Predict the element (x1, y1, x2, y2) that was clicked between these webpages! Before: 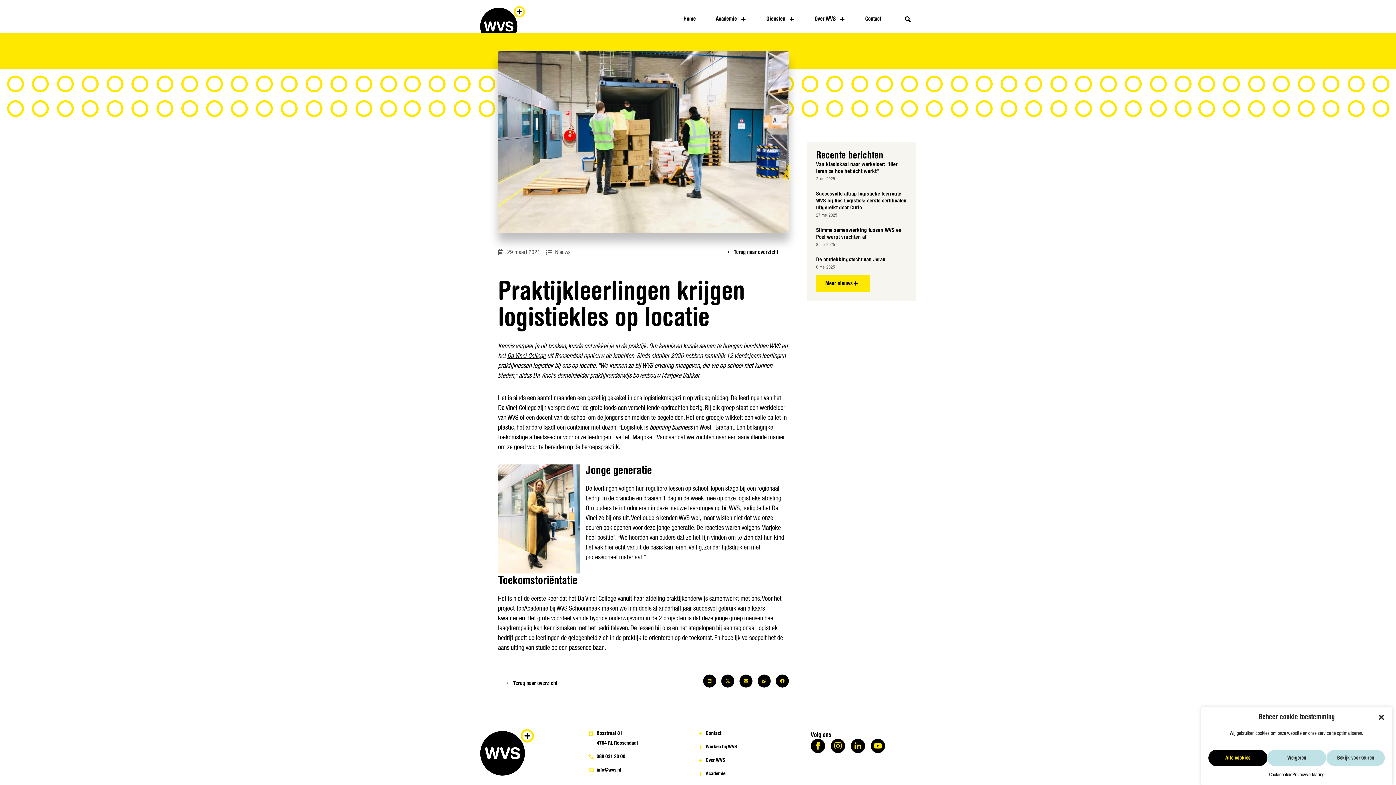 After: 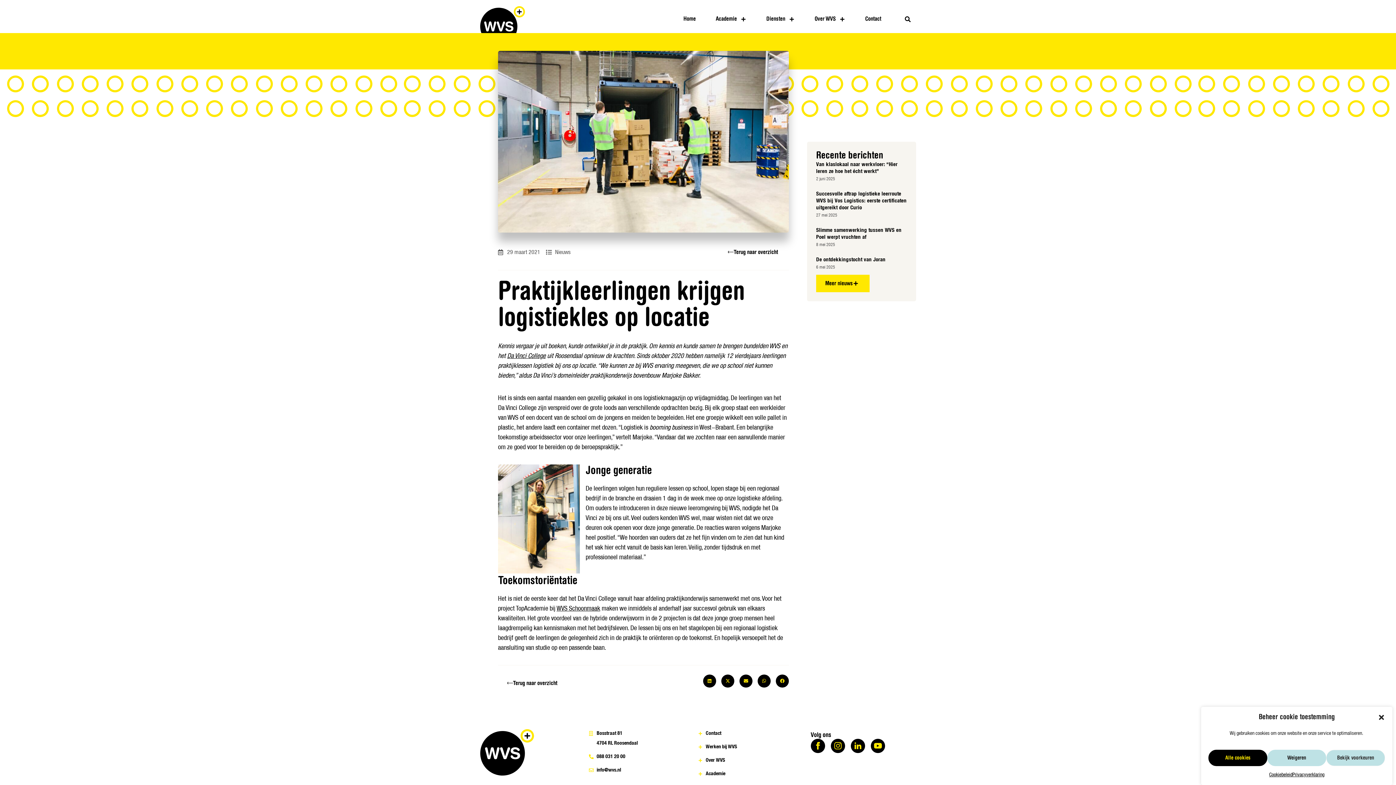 Action: bbox: (850, 738, 870, 753)